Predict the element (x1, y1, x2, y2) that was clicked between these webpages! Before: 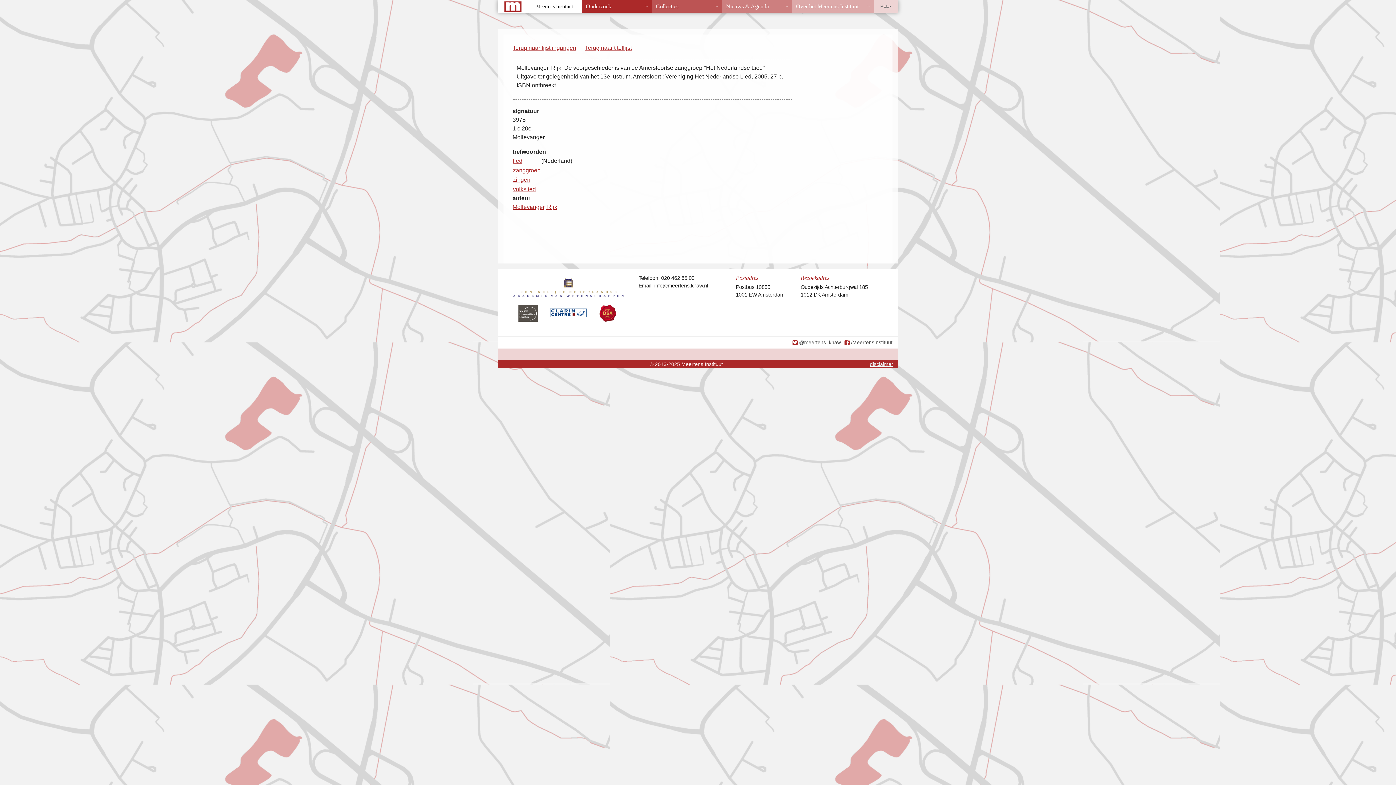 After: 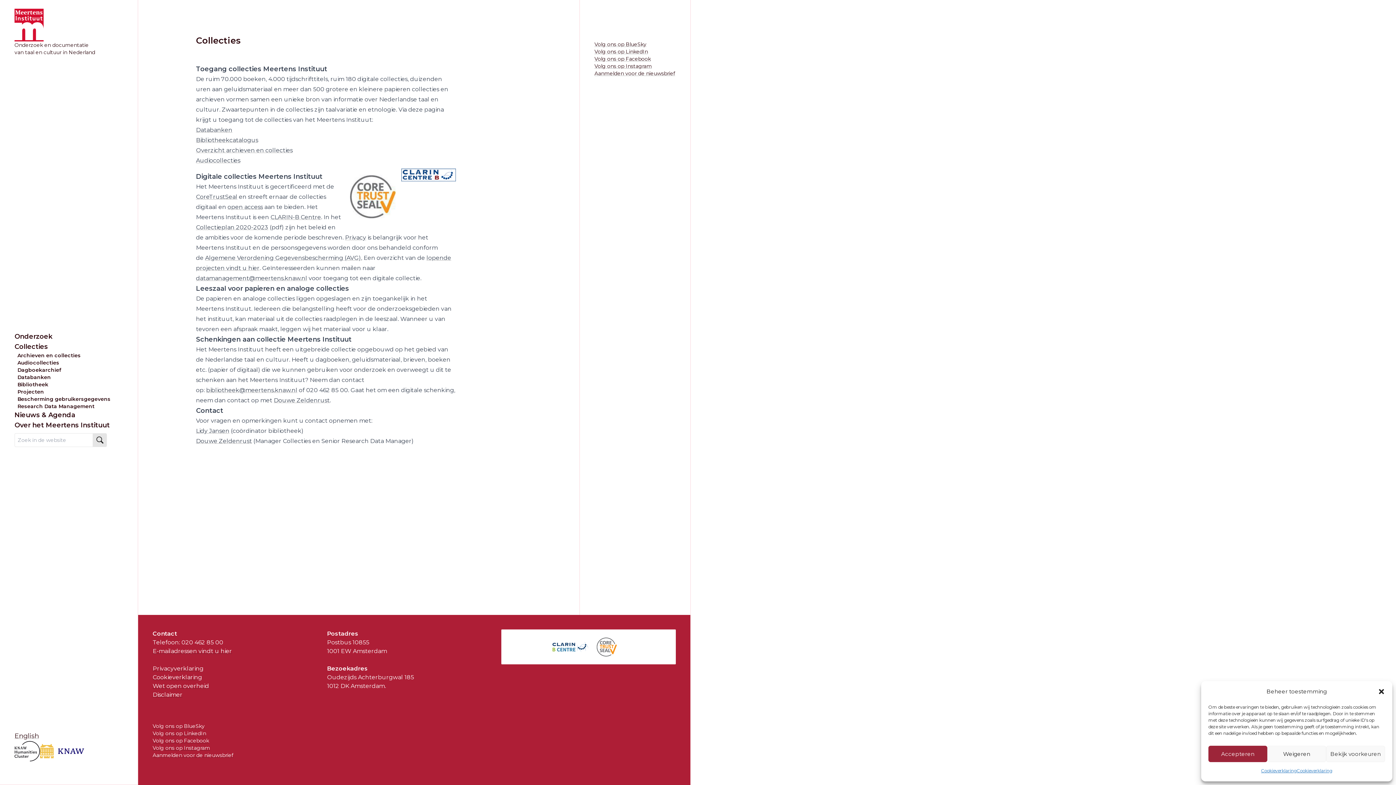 Action: bbox: (652, 0, 722, 12) label: Collecties